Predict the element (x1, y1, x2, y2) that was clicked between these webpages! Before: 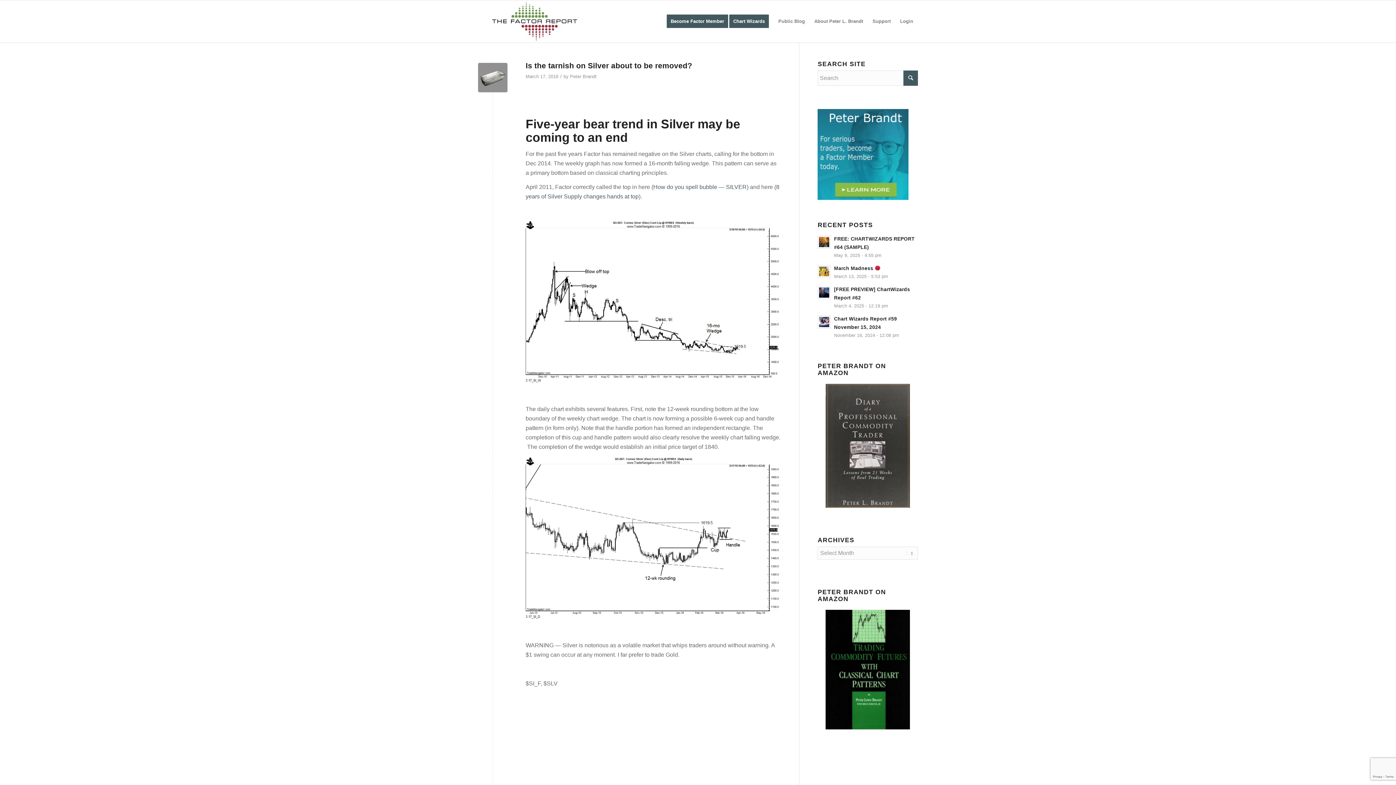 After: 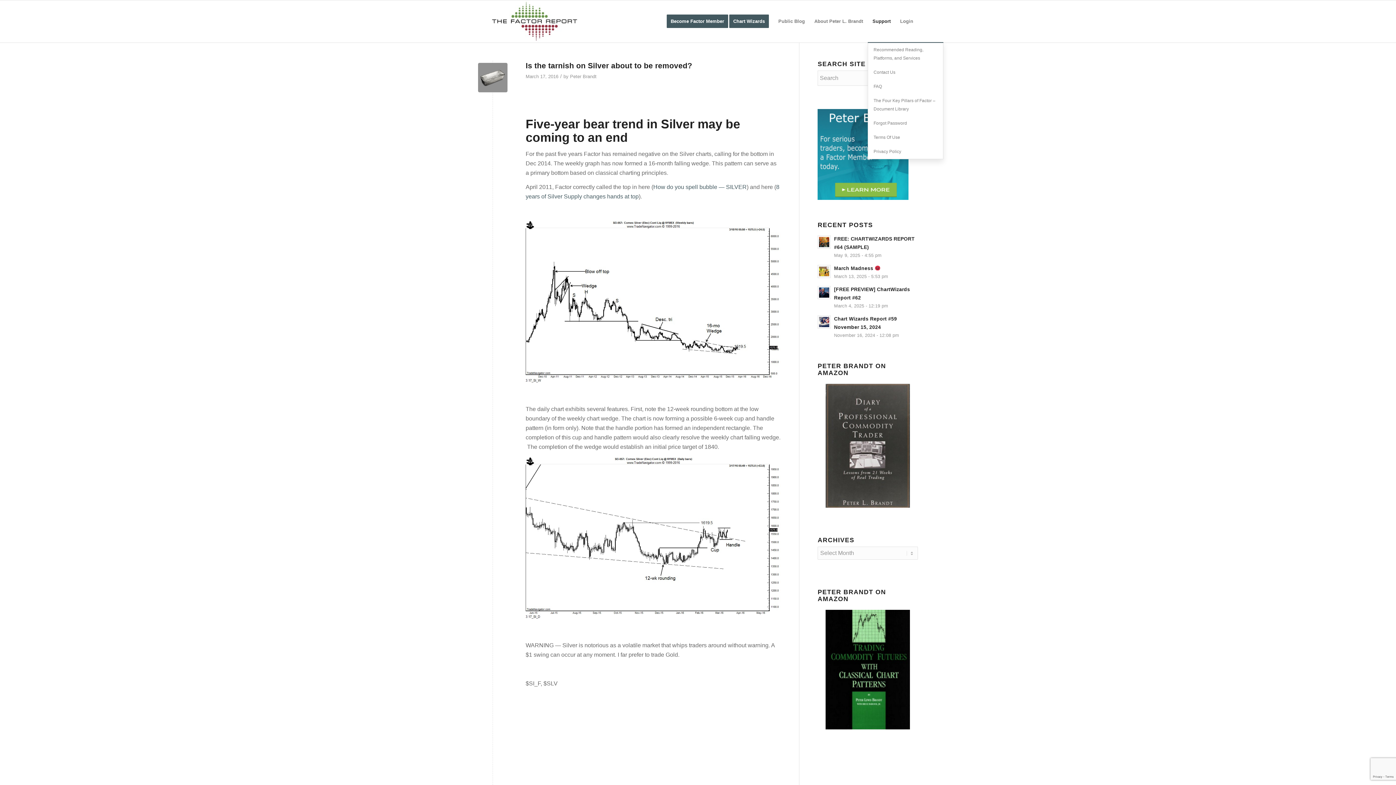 Action: bbox: (868, 0, 895, 42) label: Support